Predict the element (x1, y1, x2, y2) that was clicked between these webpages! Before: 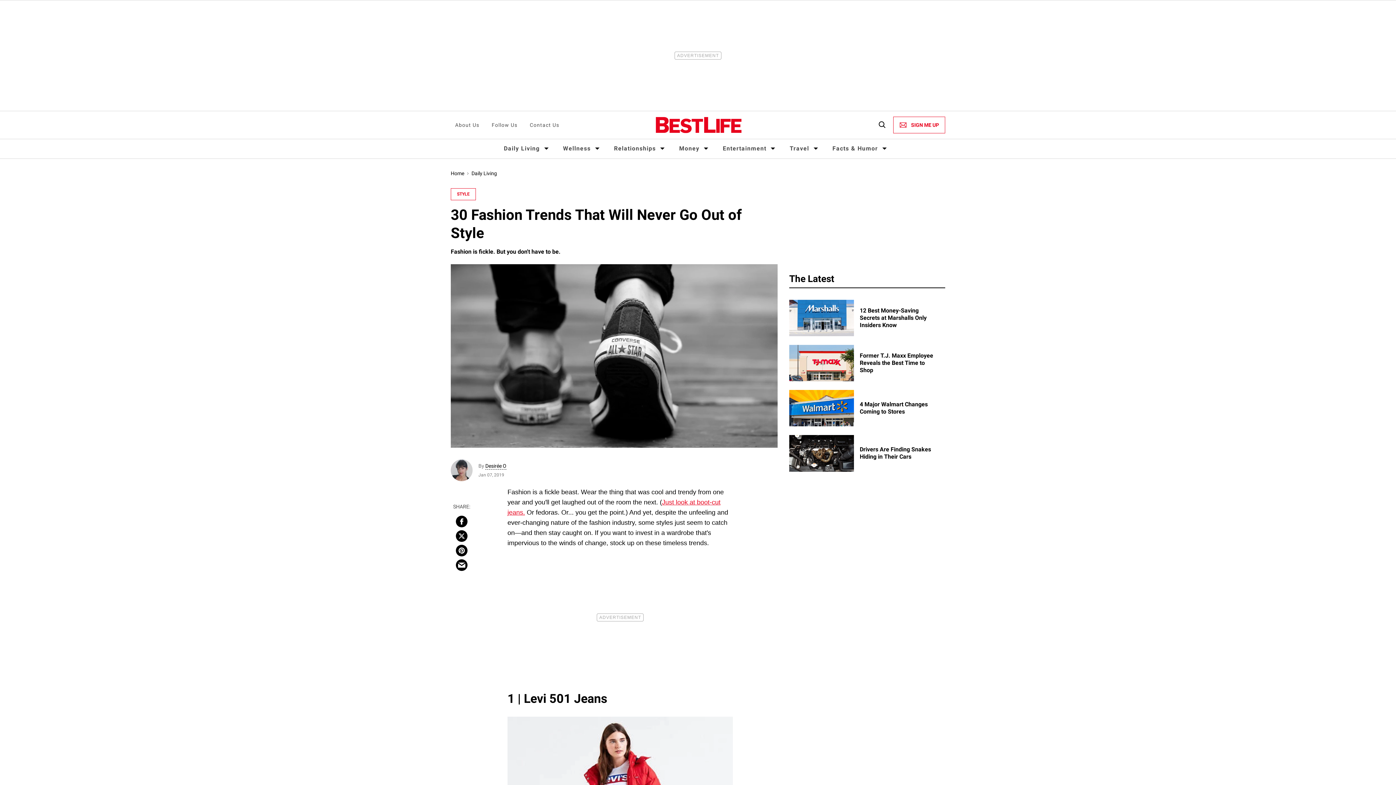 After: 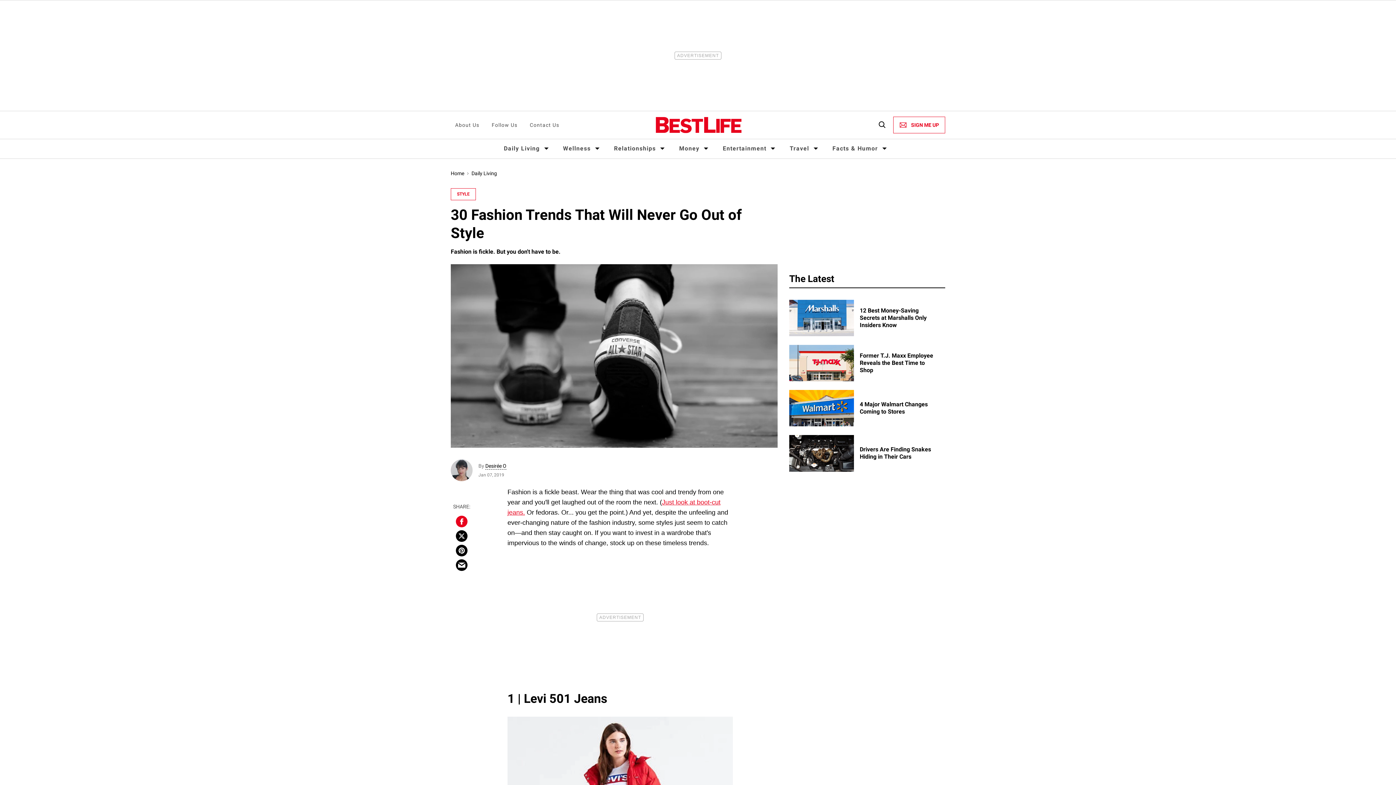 Action: bbox: (456, 516, 467, 527) label: Share on Facebook